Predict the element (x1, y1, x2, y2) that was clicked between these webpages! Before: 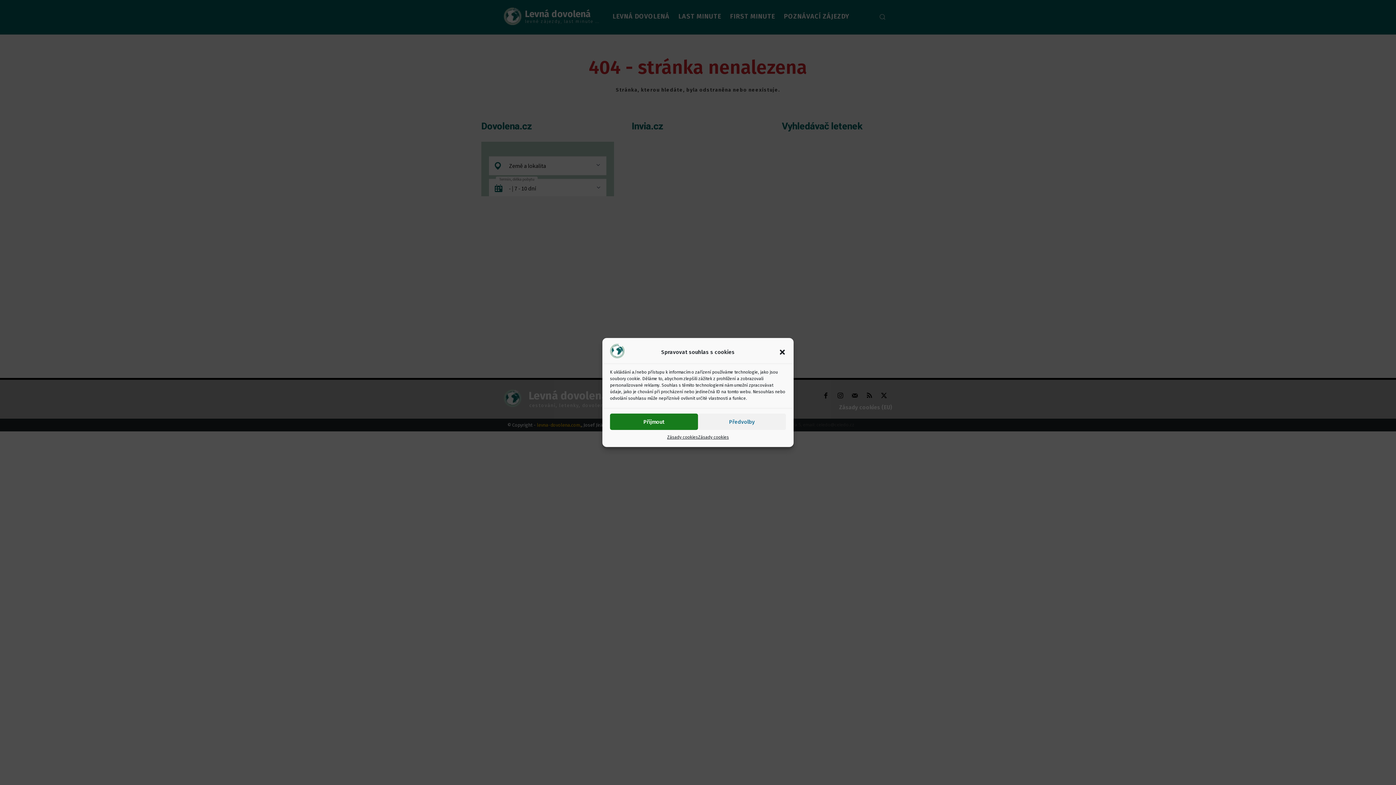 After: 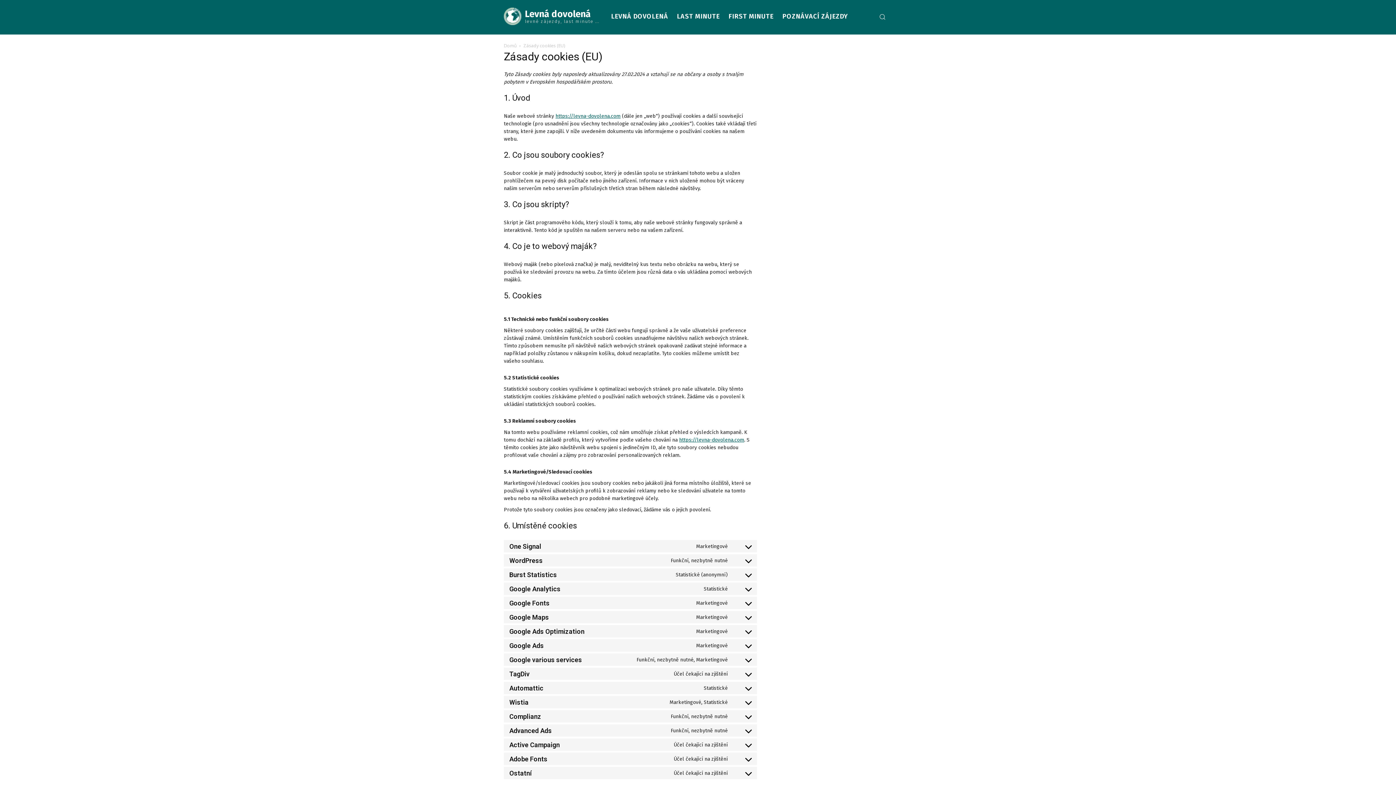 Action: bbox: (698, 433, 729, 441) label: Zásady cookies